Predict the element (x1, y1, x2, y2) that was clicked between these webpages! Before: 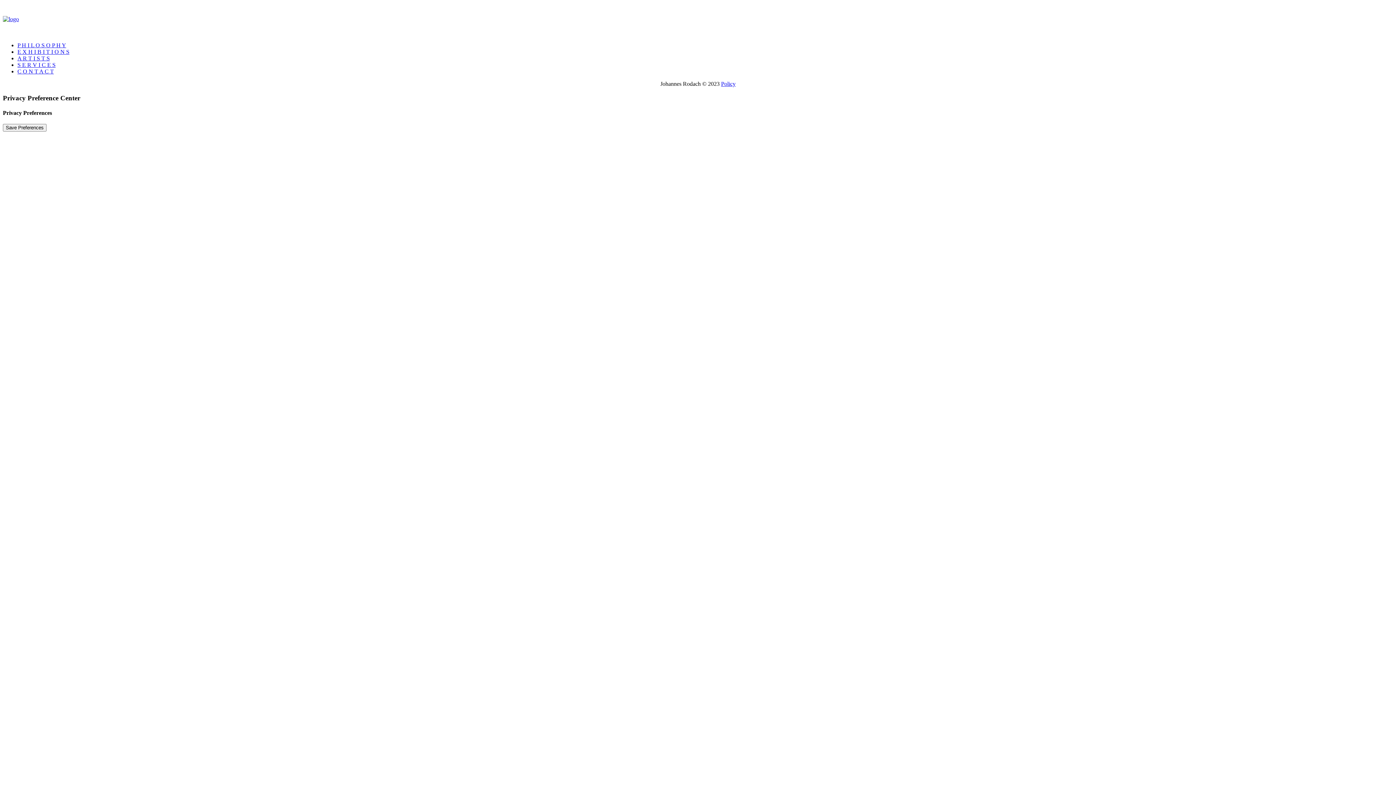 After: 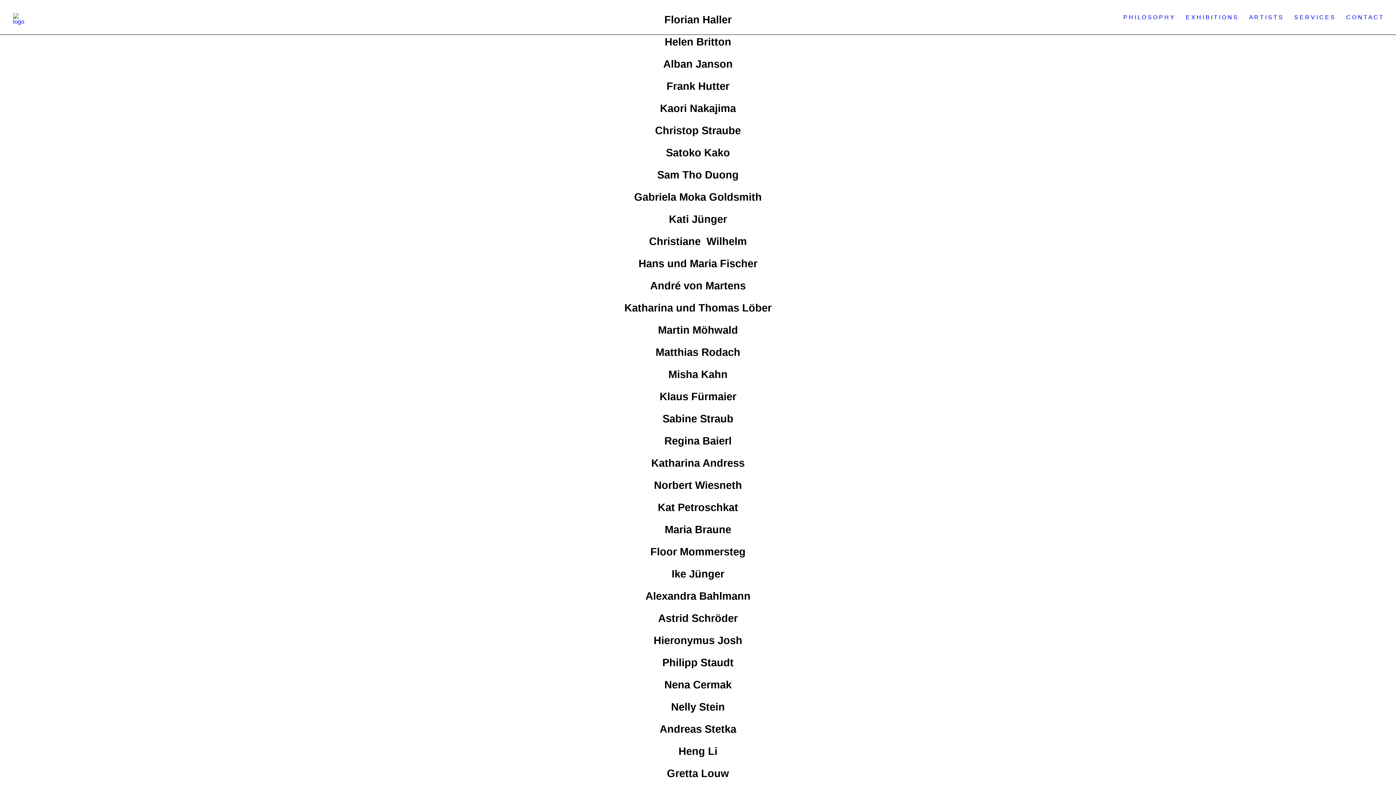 Action: bbox: (17, 55, 49, 61) label: A R T I S T S